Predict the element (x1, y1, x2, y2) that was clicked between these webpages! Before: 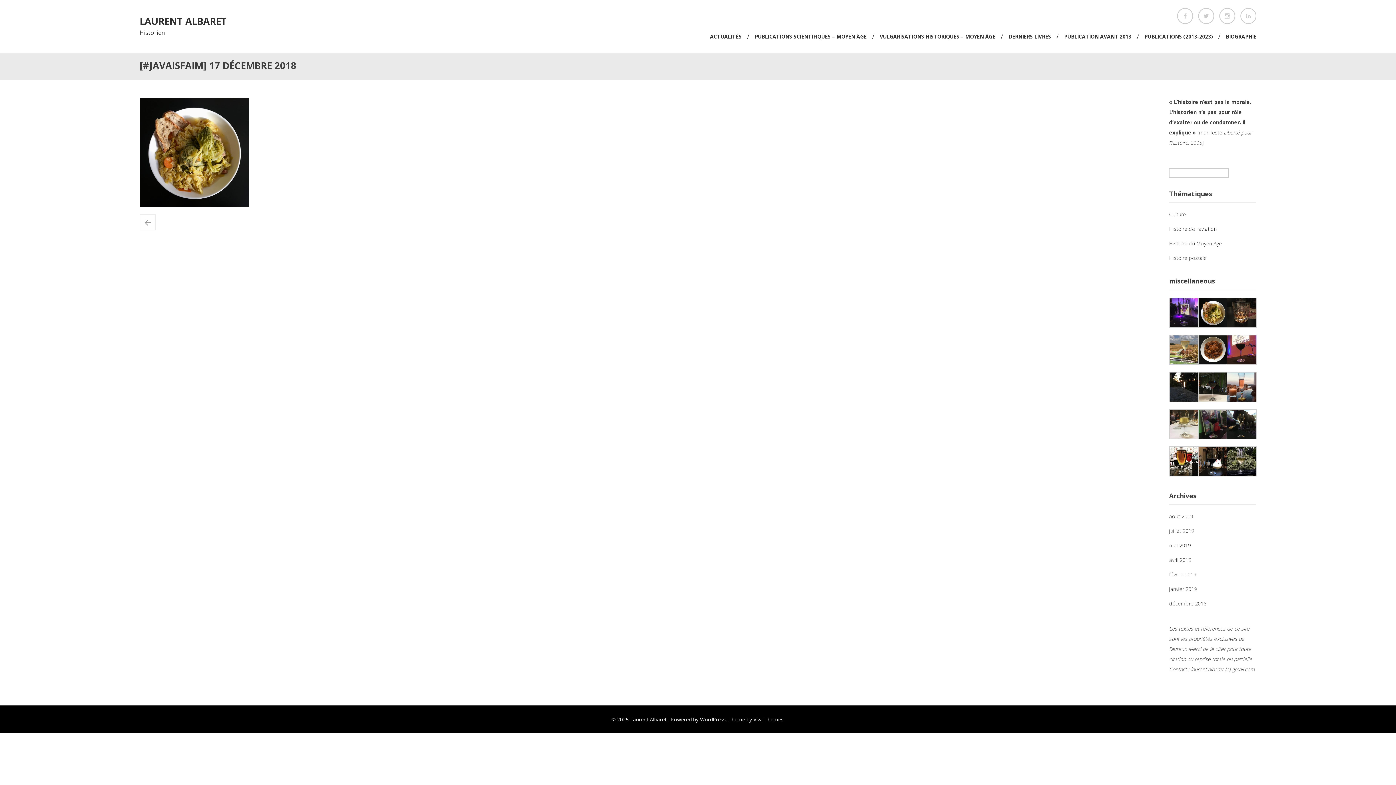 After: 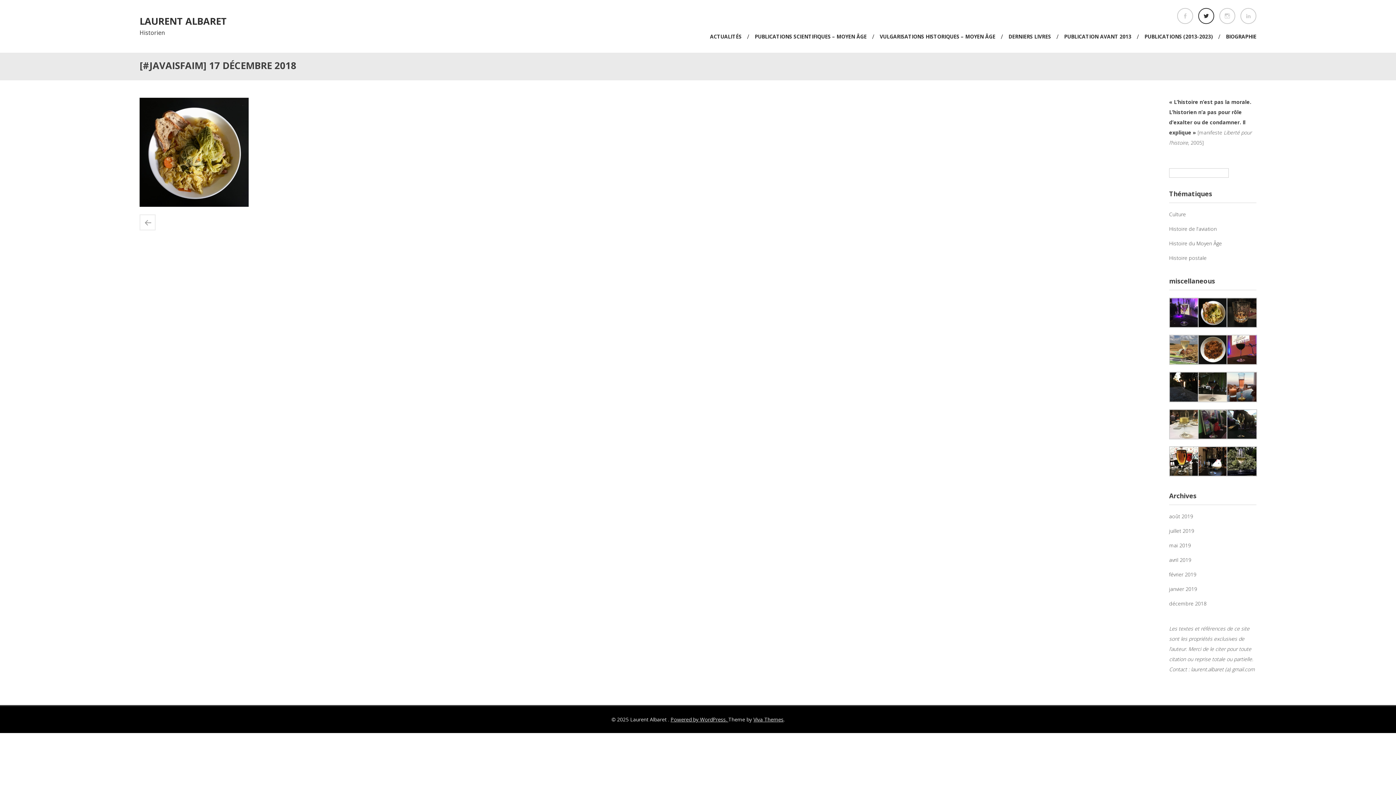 Action: bbox: (1198, 8, 1214, 24) label: Twitter